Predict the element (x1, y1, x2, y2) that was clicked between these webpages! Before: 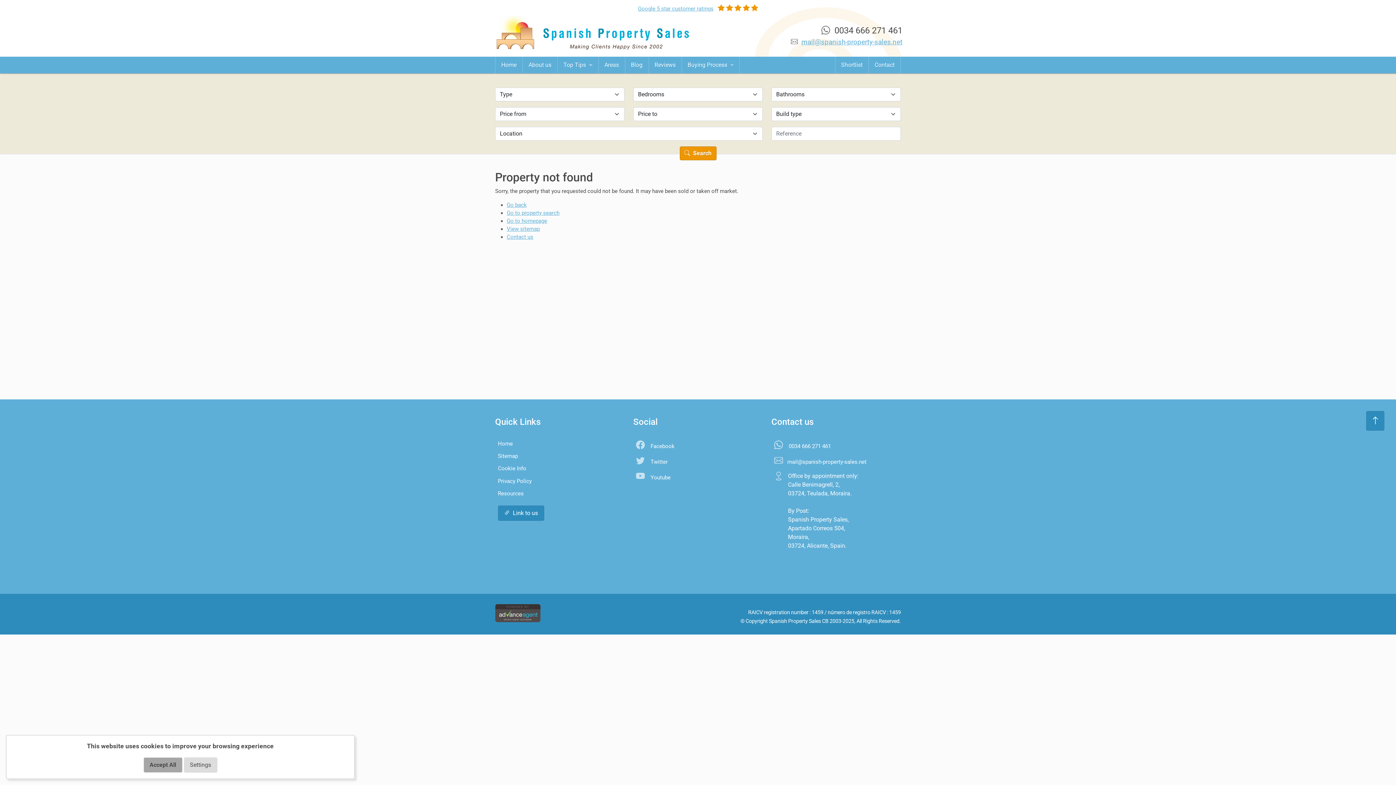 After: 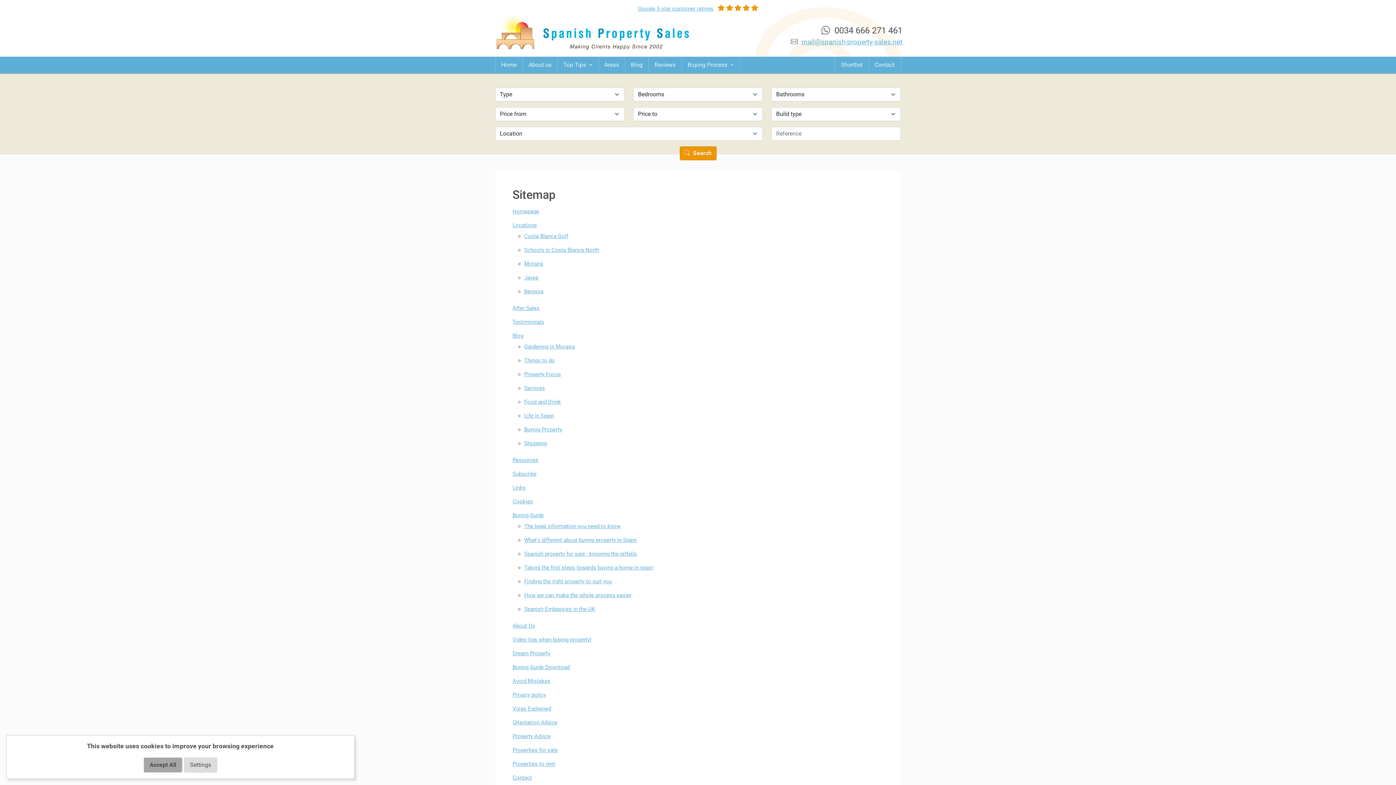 Action: bbox: (506, 225, 540, 232) label: View sitemap